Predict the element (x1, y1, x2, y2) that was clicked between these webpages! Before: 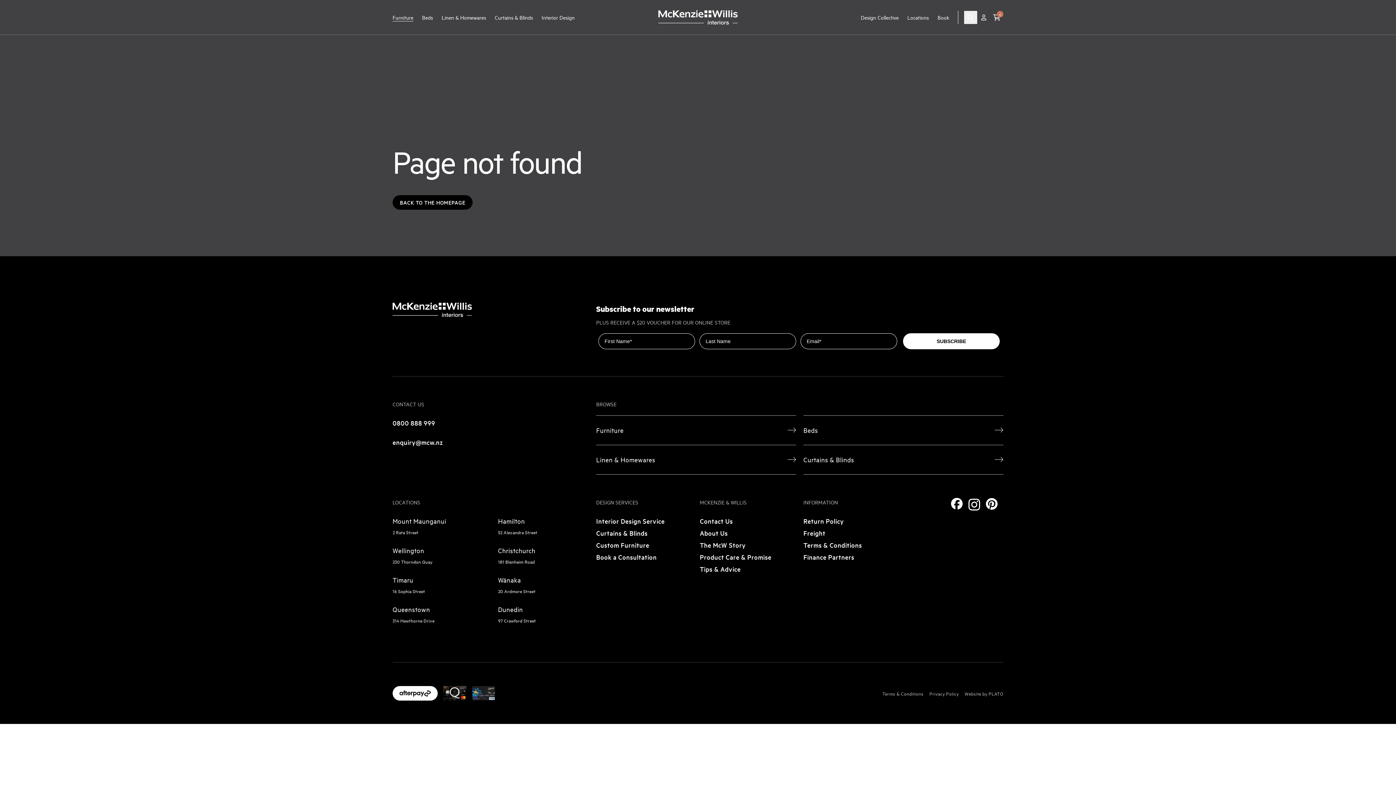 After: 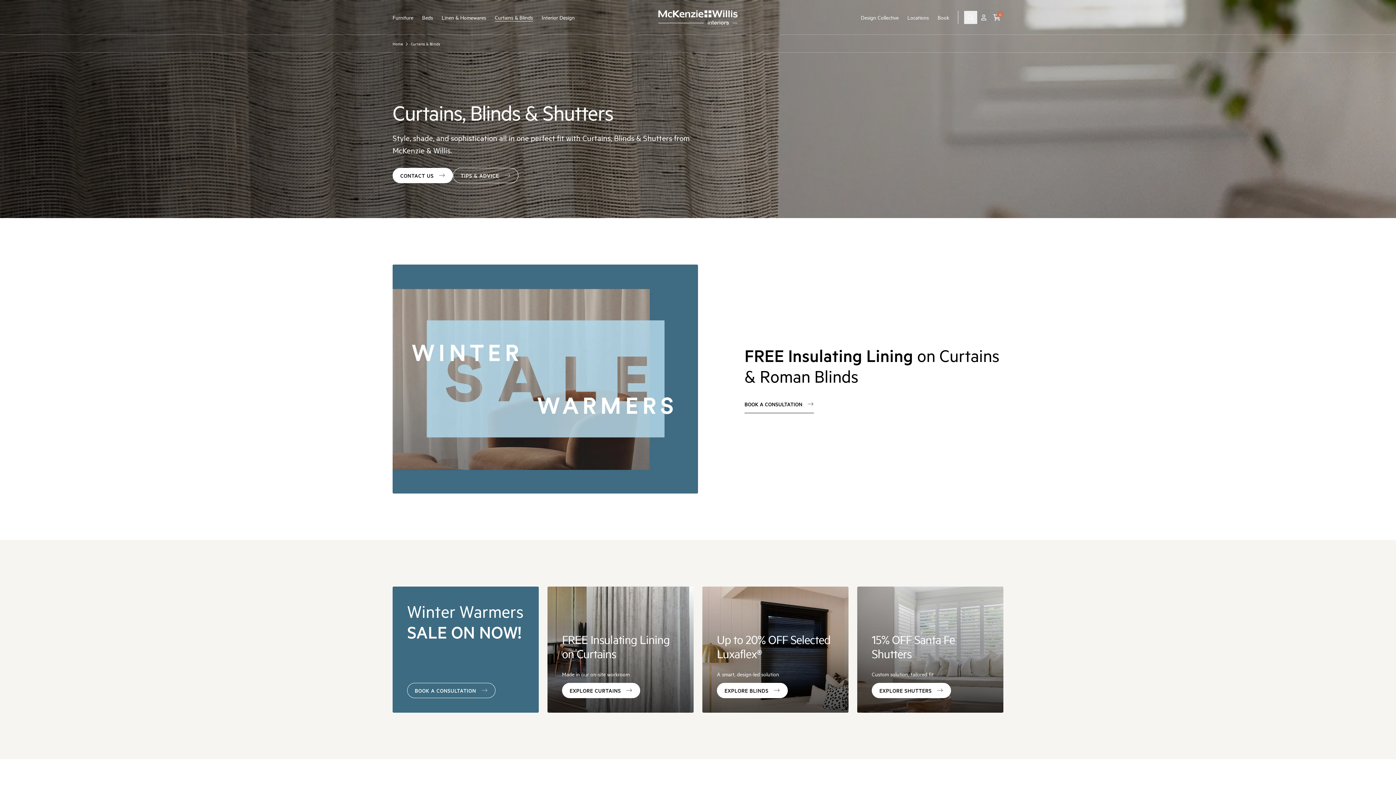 Action: label: Curtains & Blinds bbox: (803, 445, 1003, 474)